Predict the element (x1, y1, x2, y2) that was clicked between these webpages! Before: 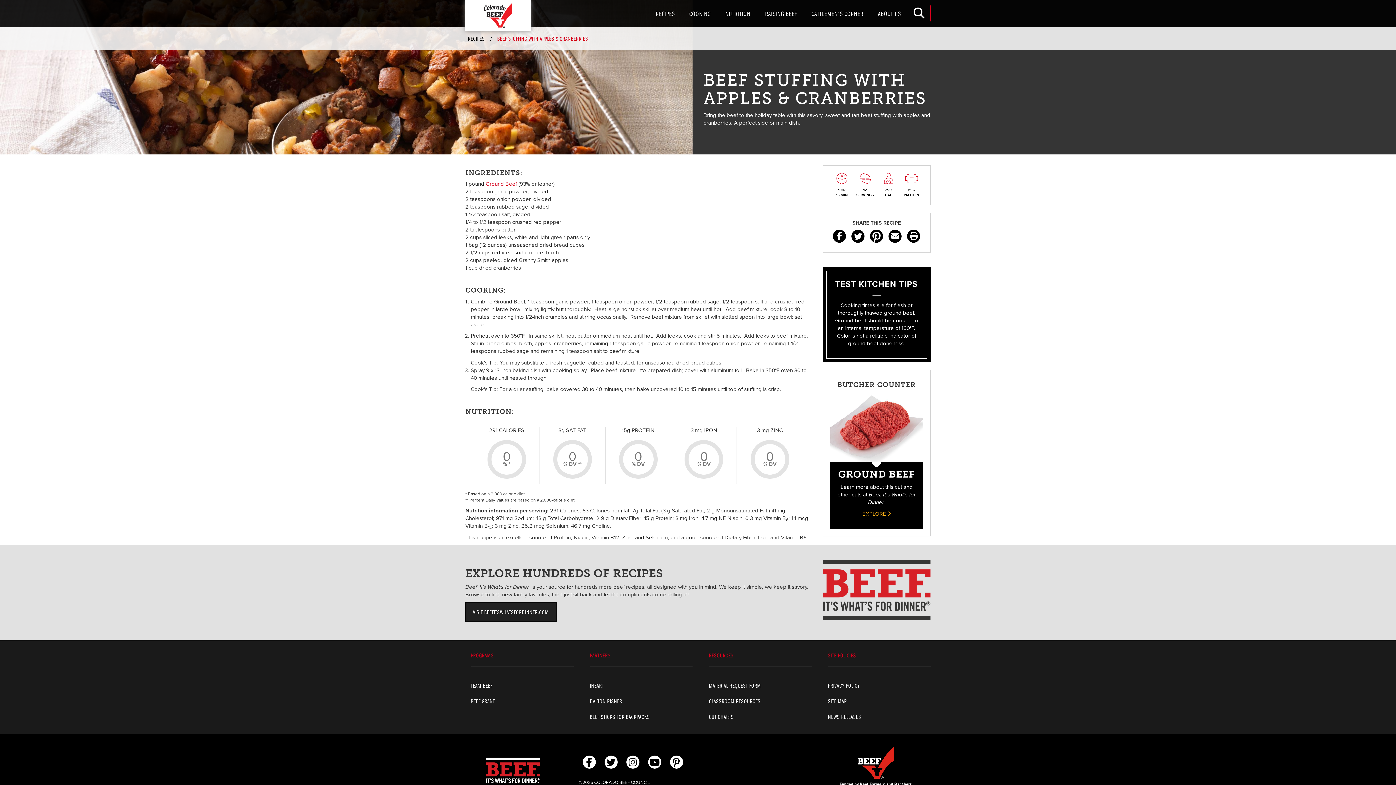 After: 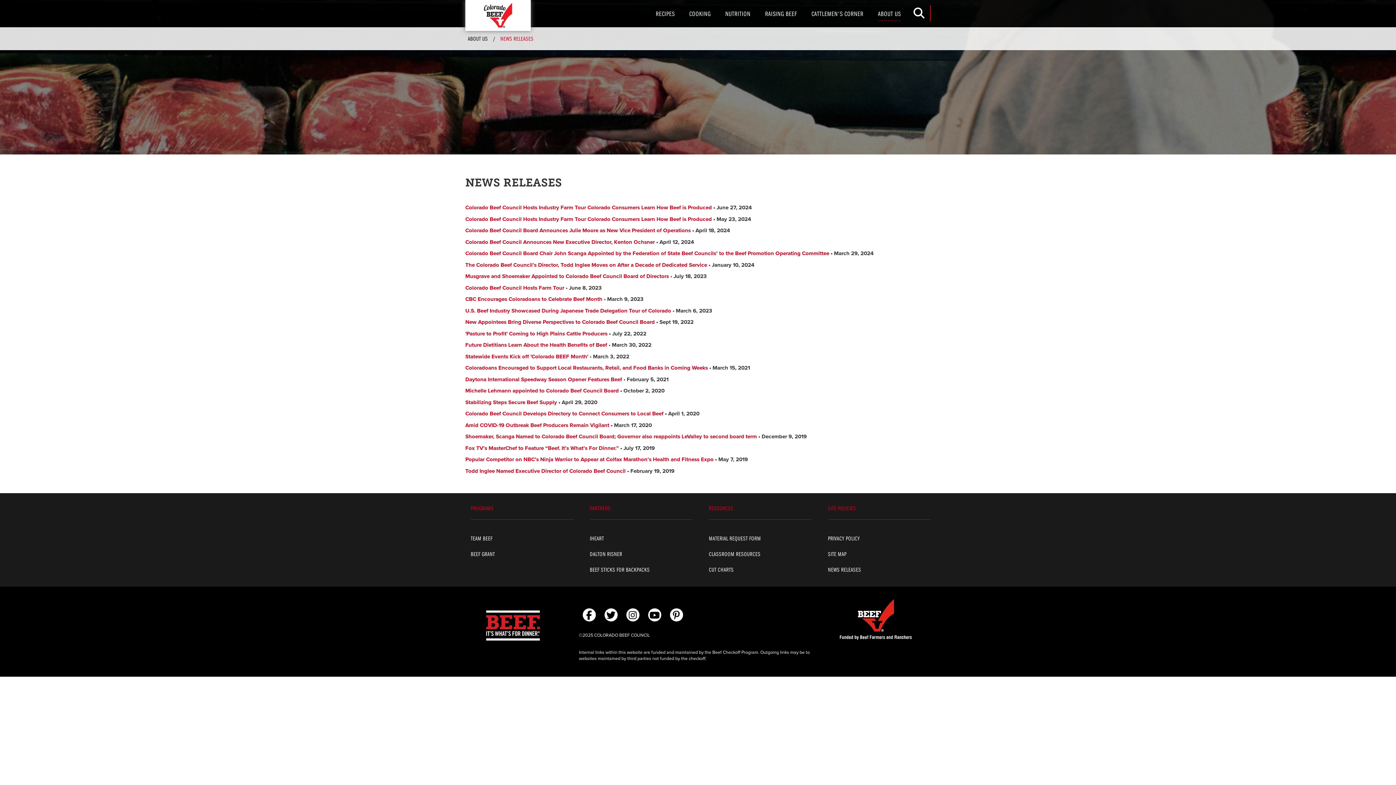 Action: label: NEWS RELEASES bbox: (828, 709, 925, 724)